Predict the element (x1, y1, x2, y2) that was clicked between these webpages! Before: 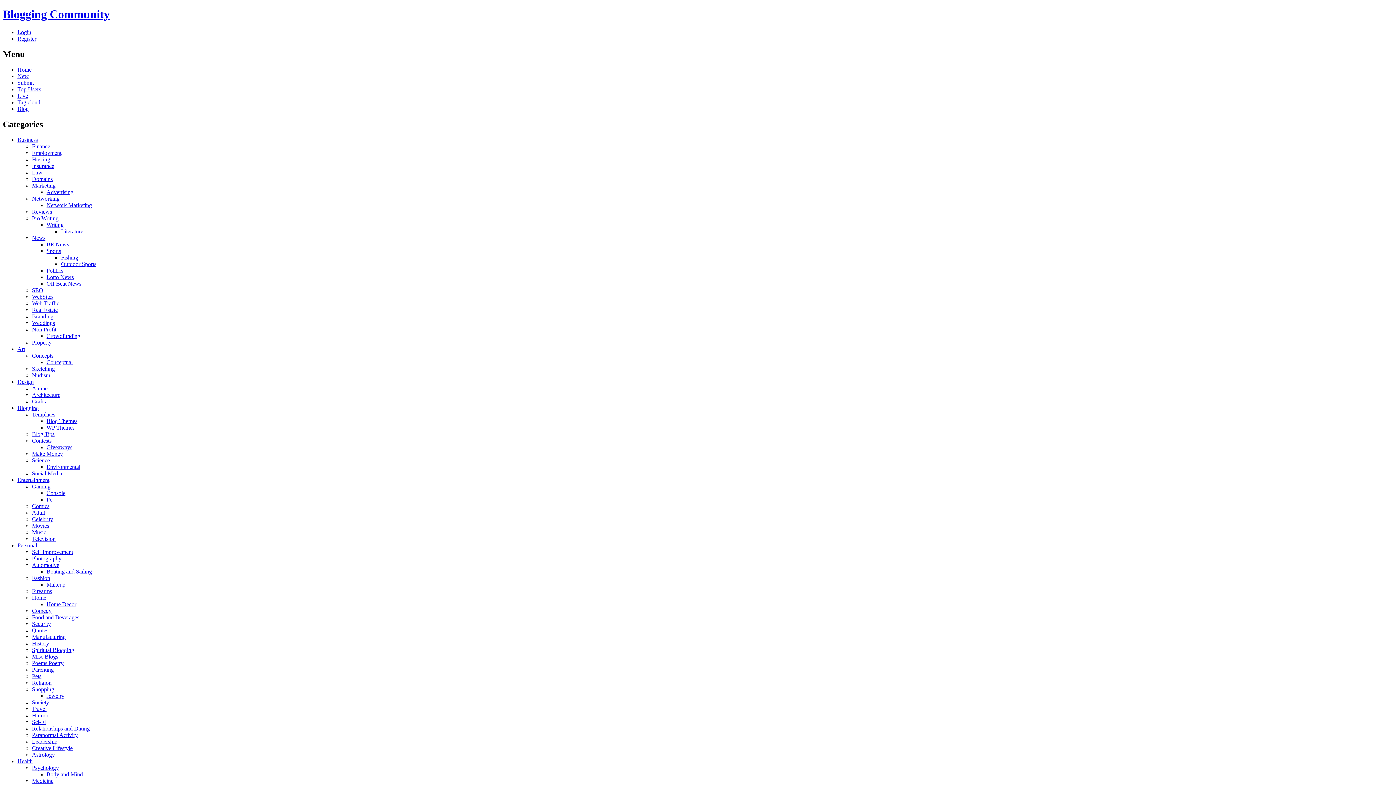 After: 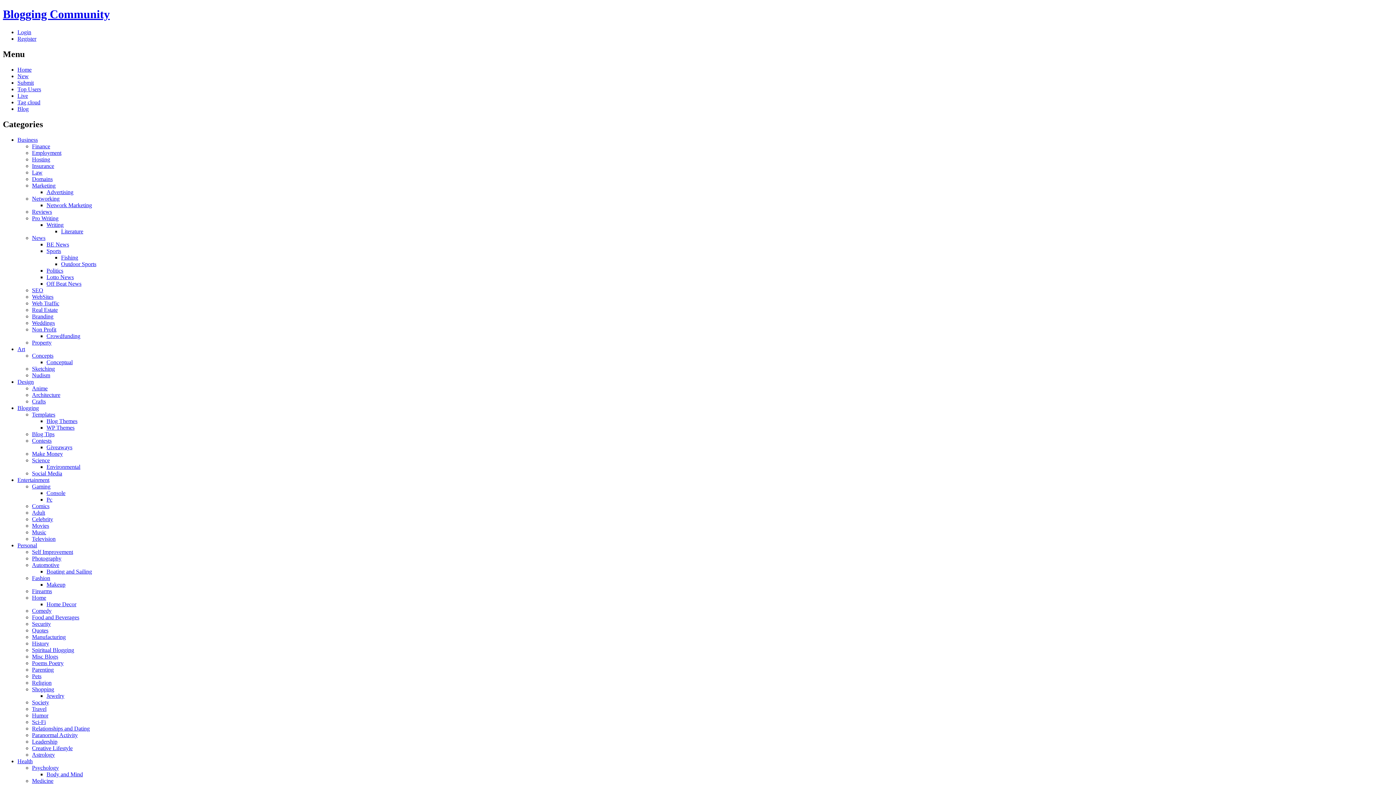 Action: label: Literature bbox: (61, 228, 83, 234)